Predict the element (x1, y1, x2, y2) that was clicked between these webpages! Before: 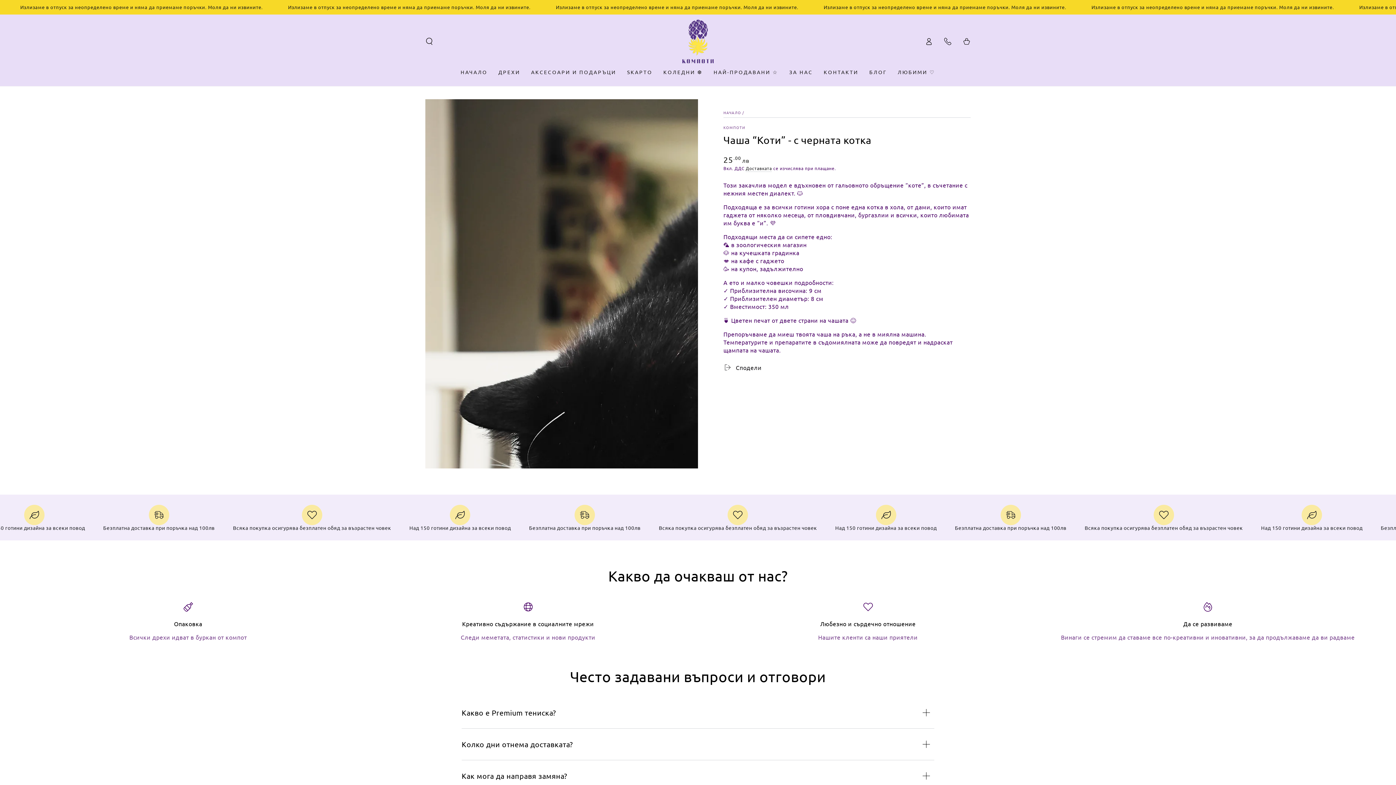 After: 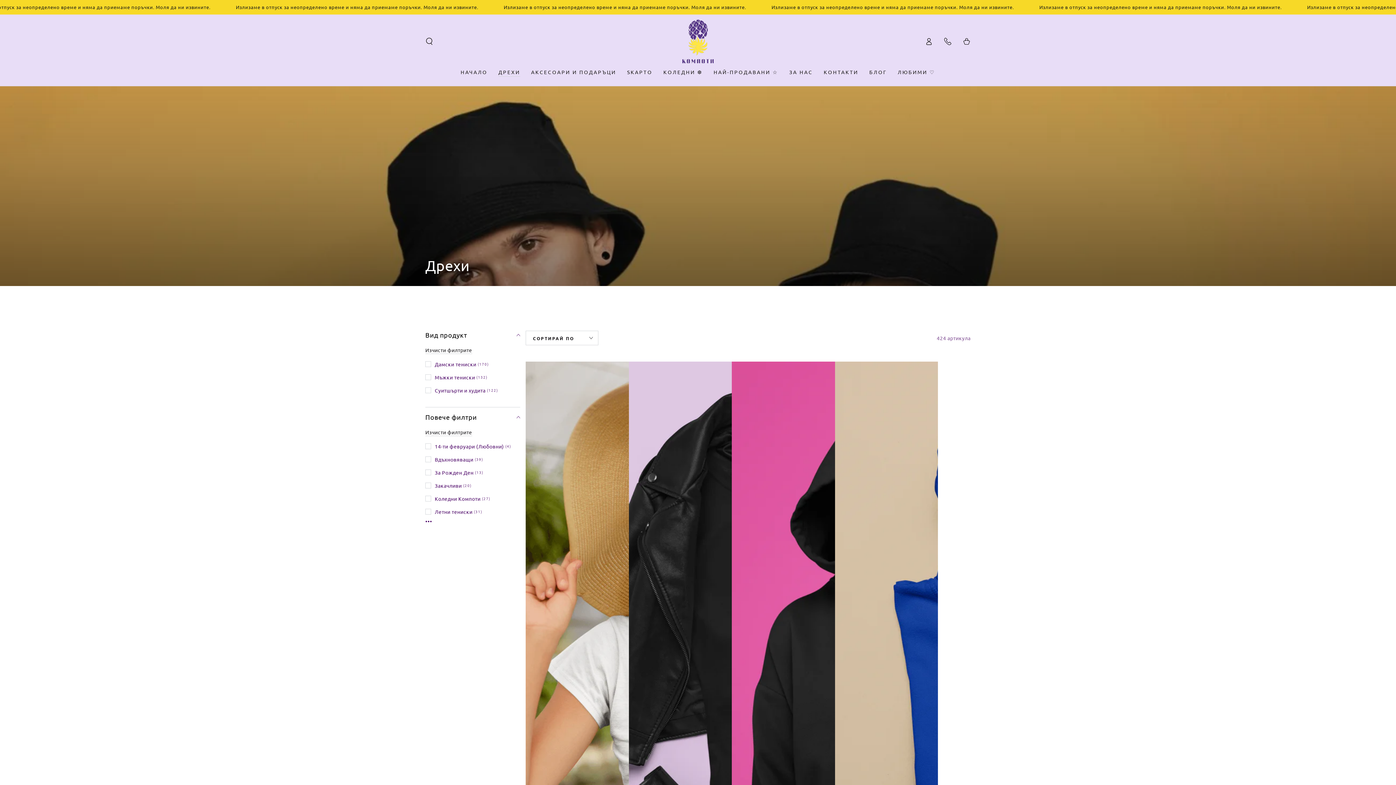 Action: bbox: (493, 63, 525, 81) label: ДРЕХИ